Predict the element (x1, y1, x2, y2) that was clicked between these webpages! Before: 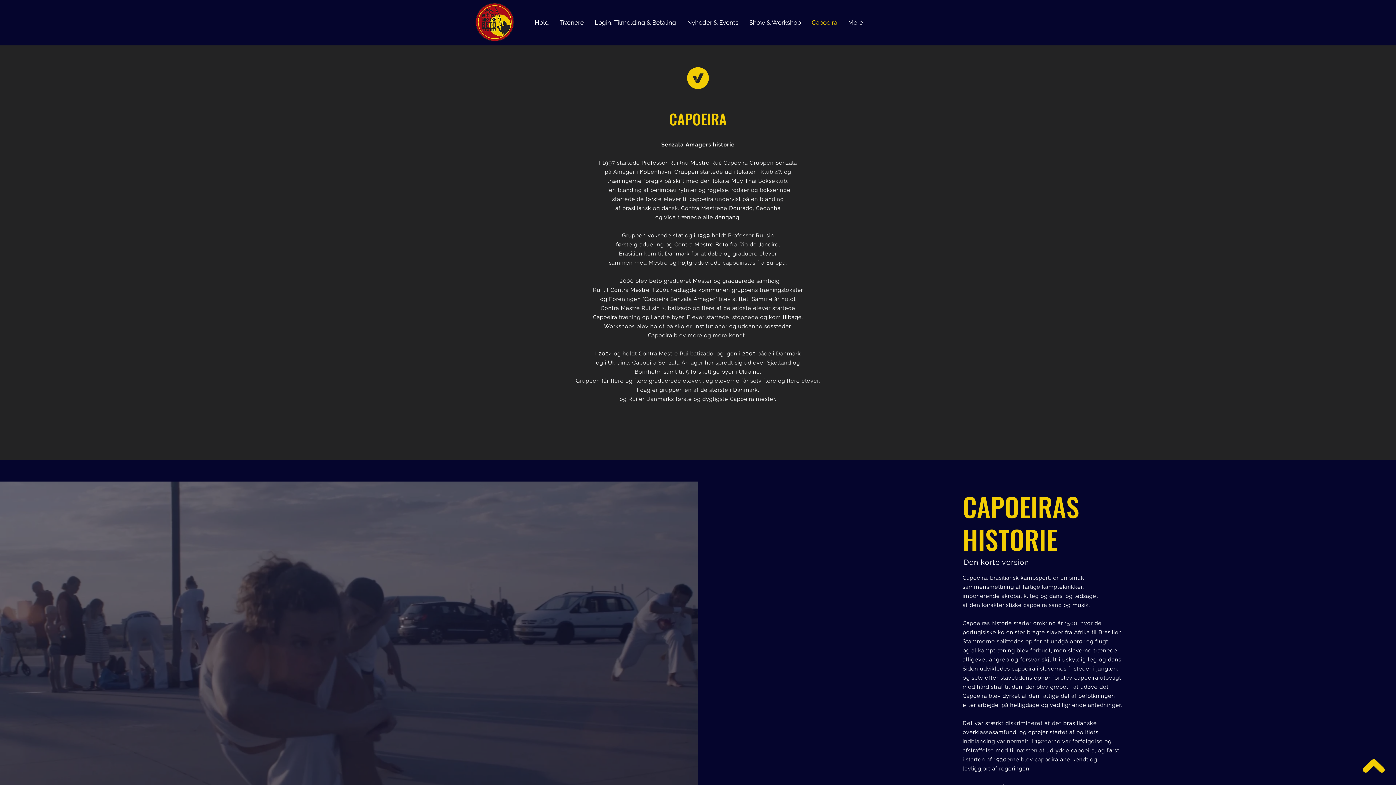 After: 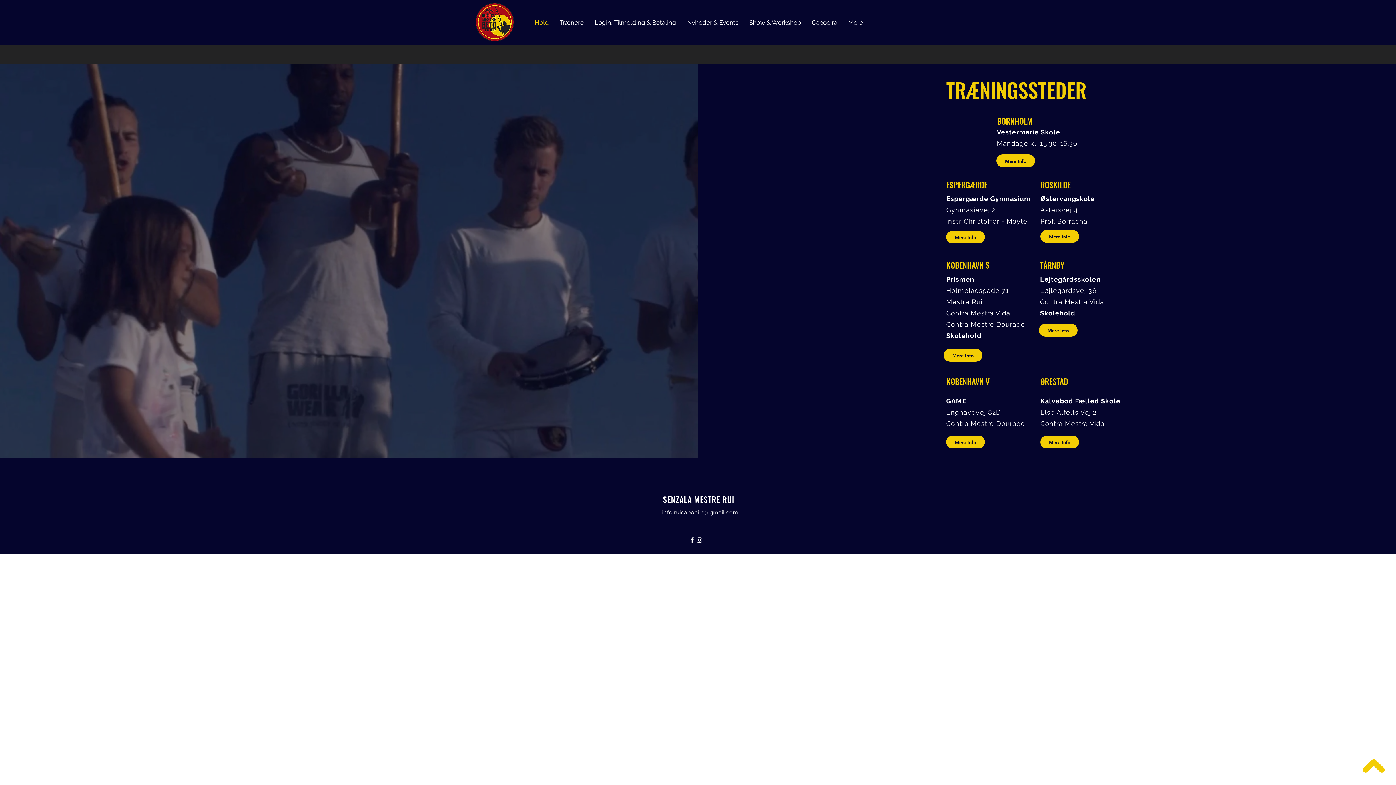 Action: label: Hold bbox: (529, 17, 554, 28)